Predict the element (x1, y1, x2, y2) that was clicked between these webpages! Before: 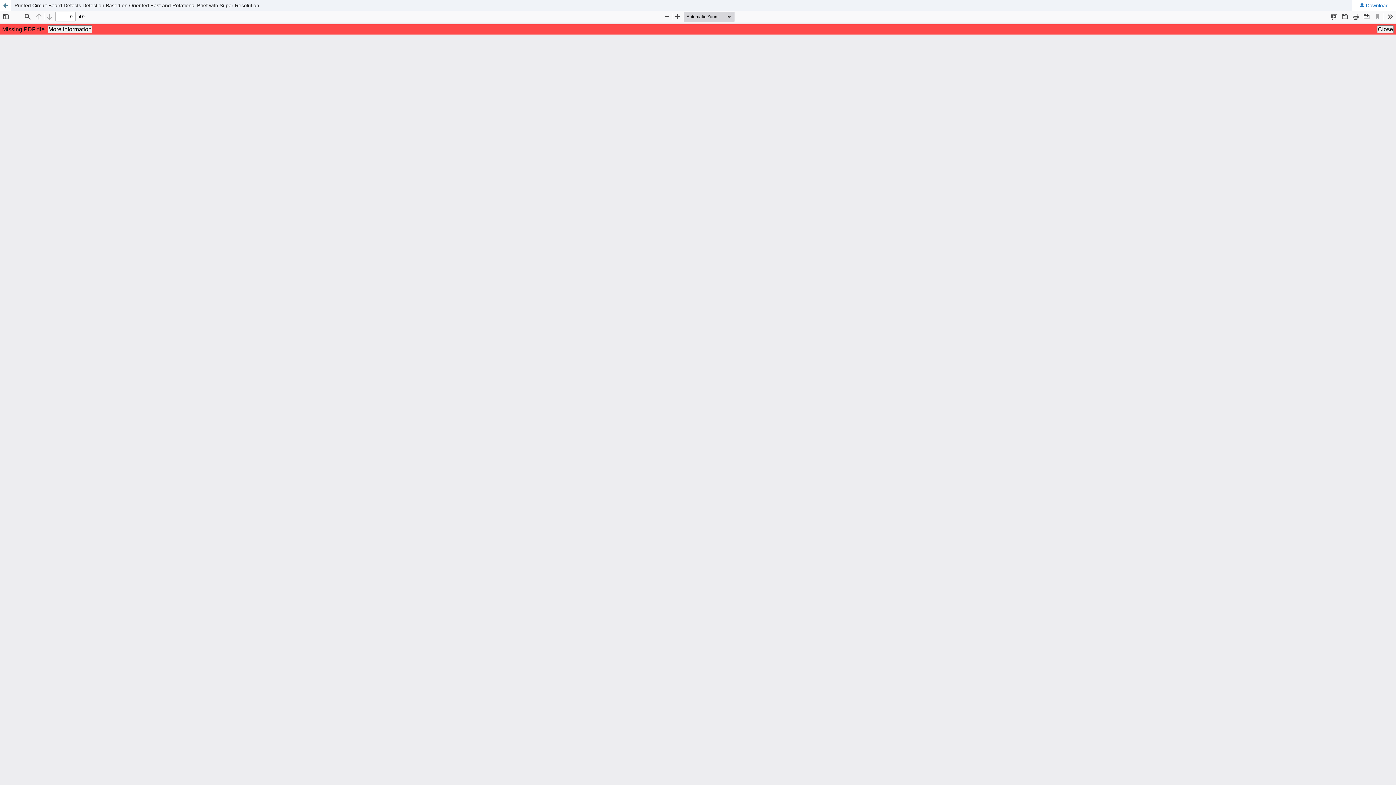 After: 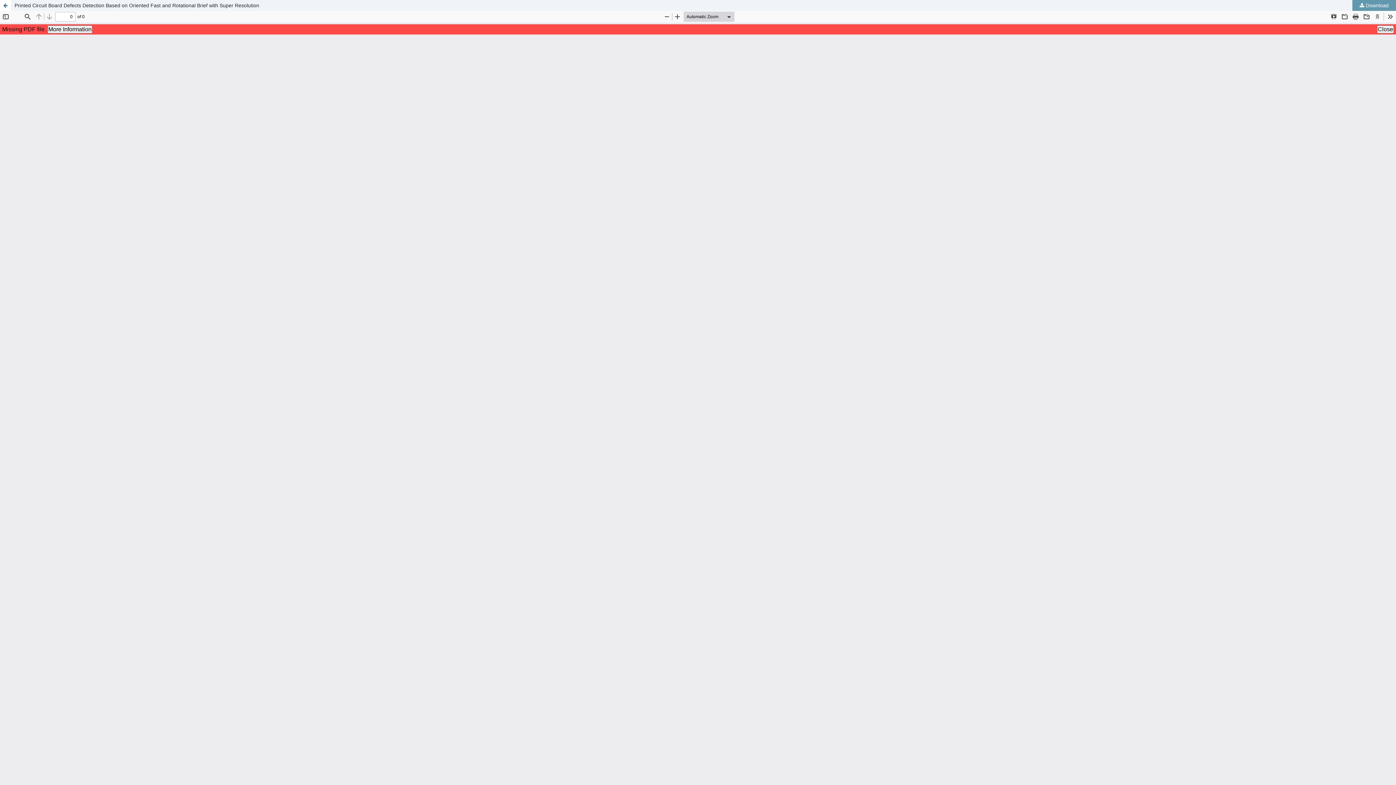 Action: bbox: (1352, 0, 1396, 10) label:  Download